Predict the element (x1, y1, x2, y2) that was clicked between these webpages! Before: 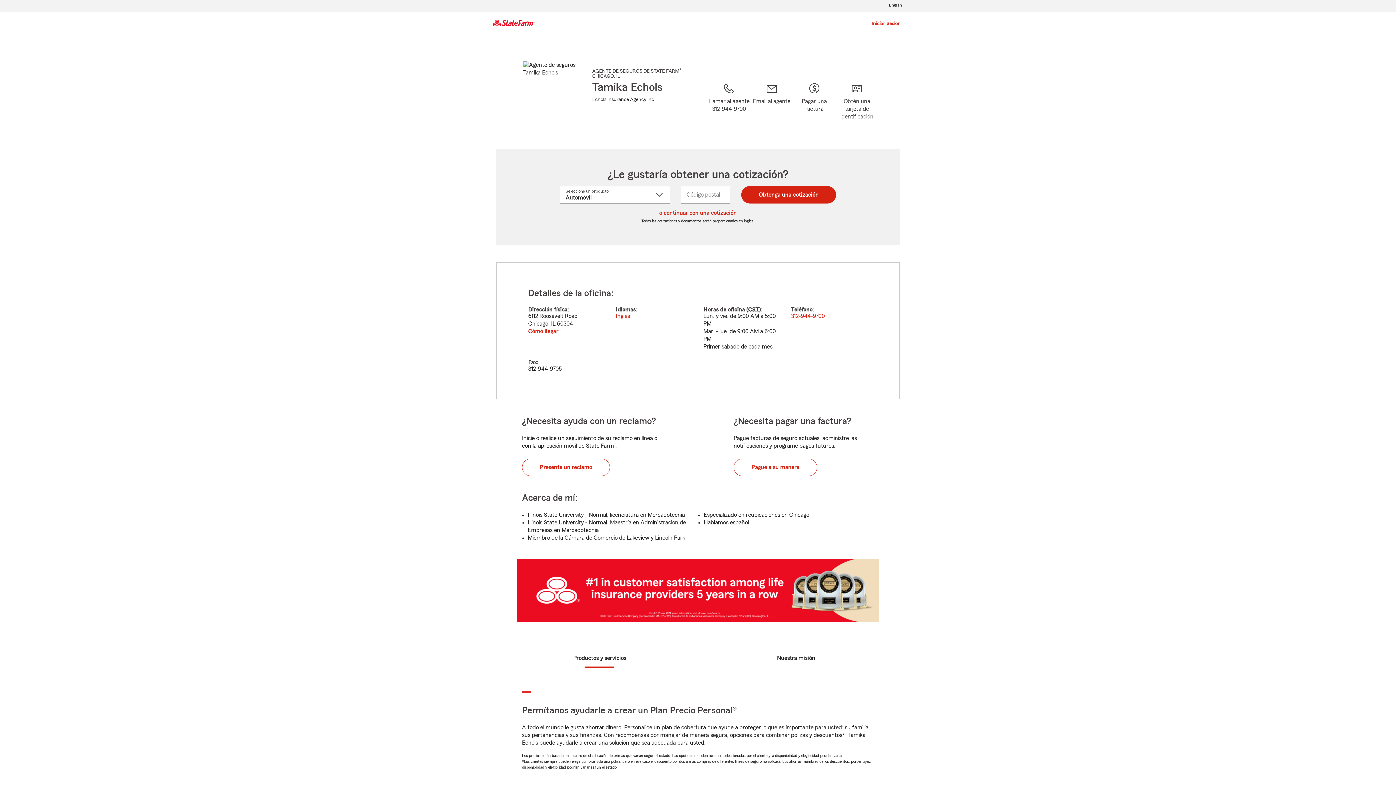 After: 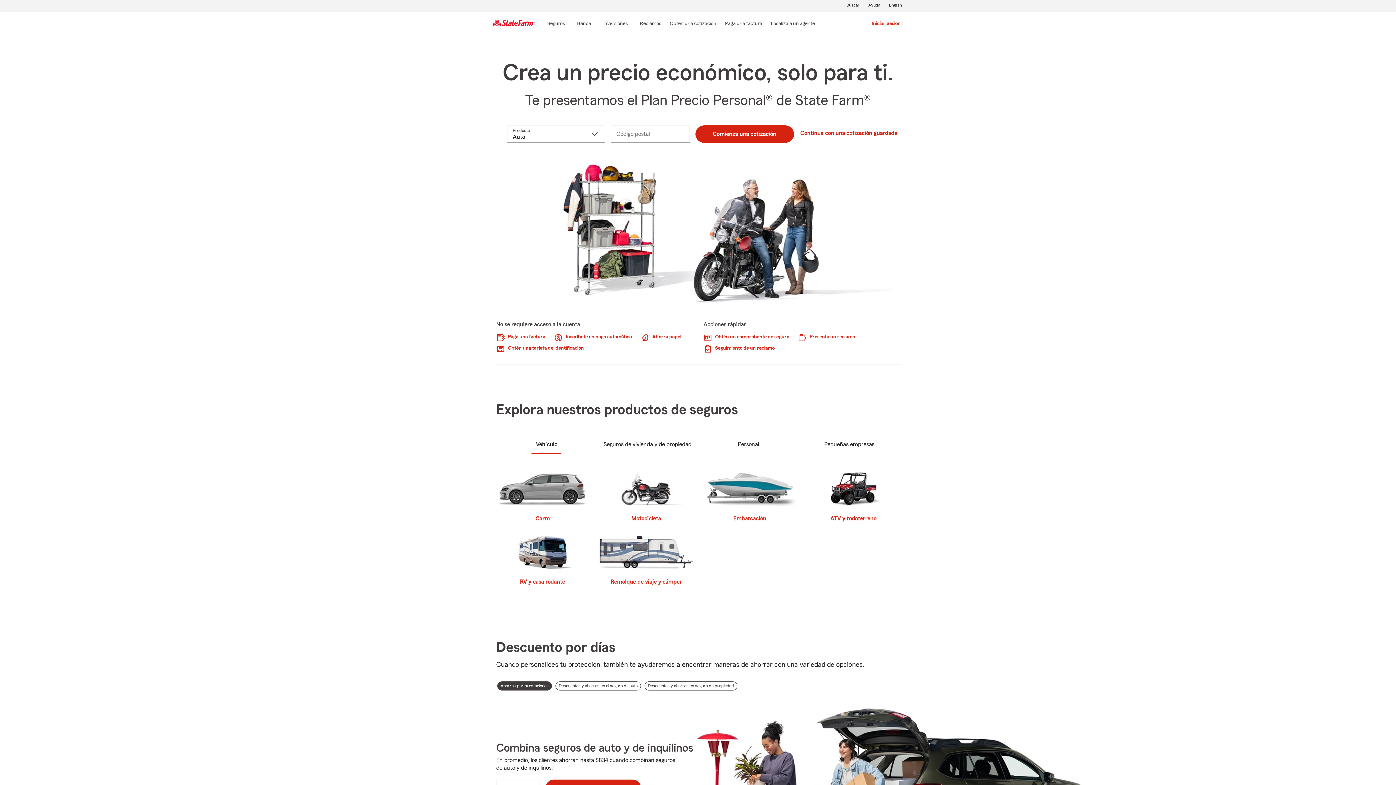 Action: bbox: (490, 12, 537, 33)